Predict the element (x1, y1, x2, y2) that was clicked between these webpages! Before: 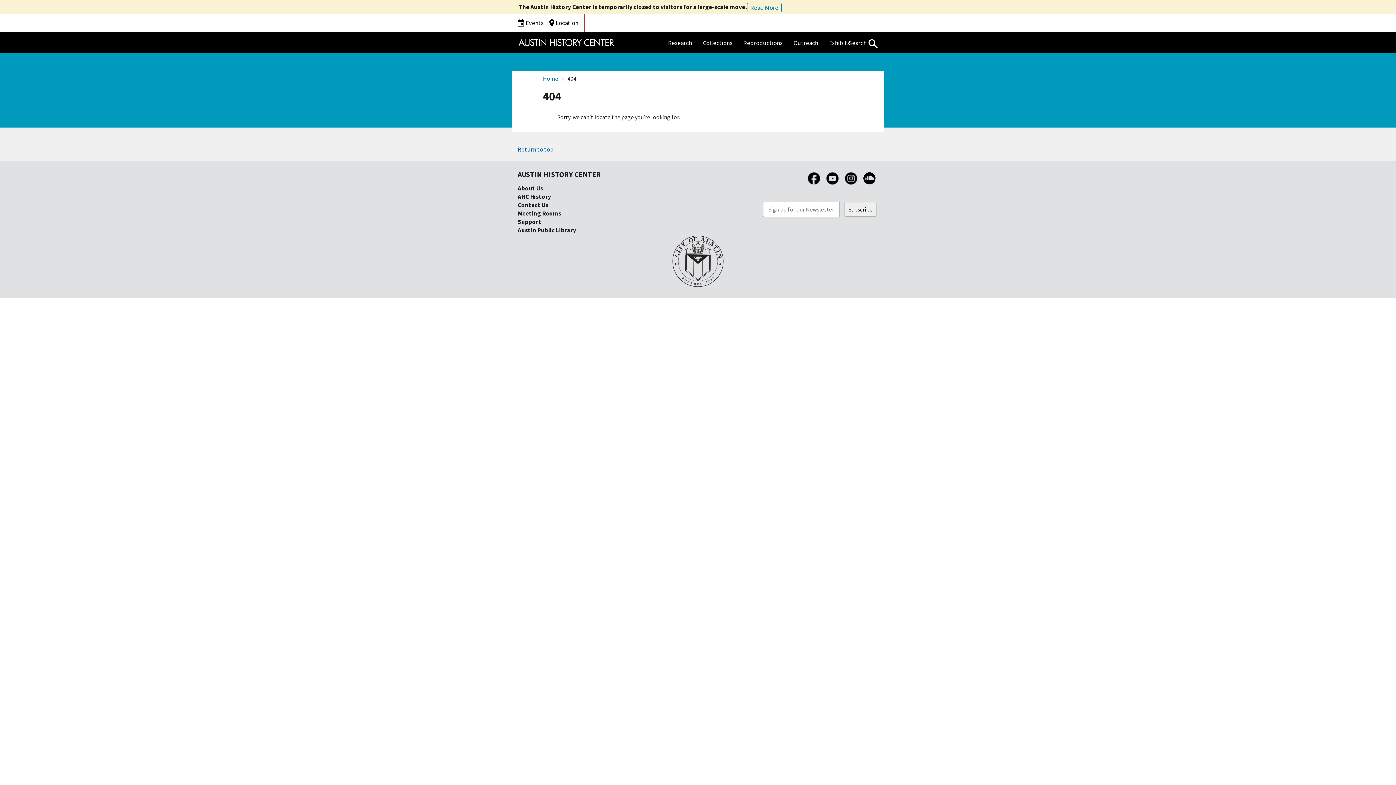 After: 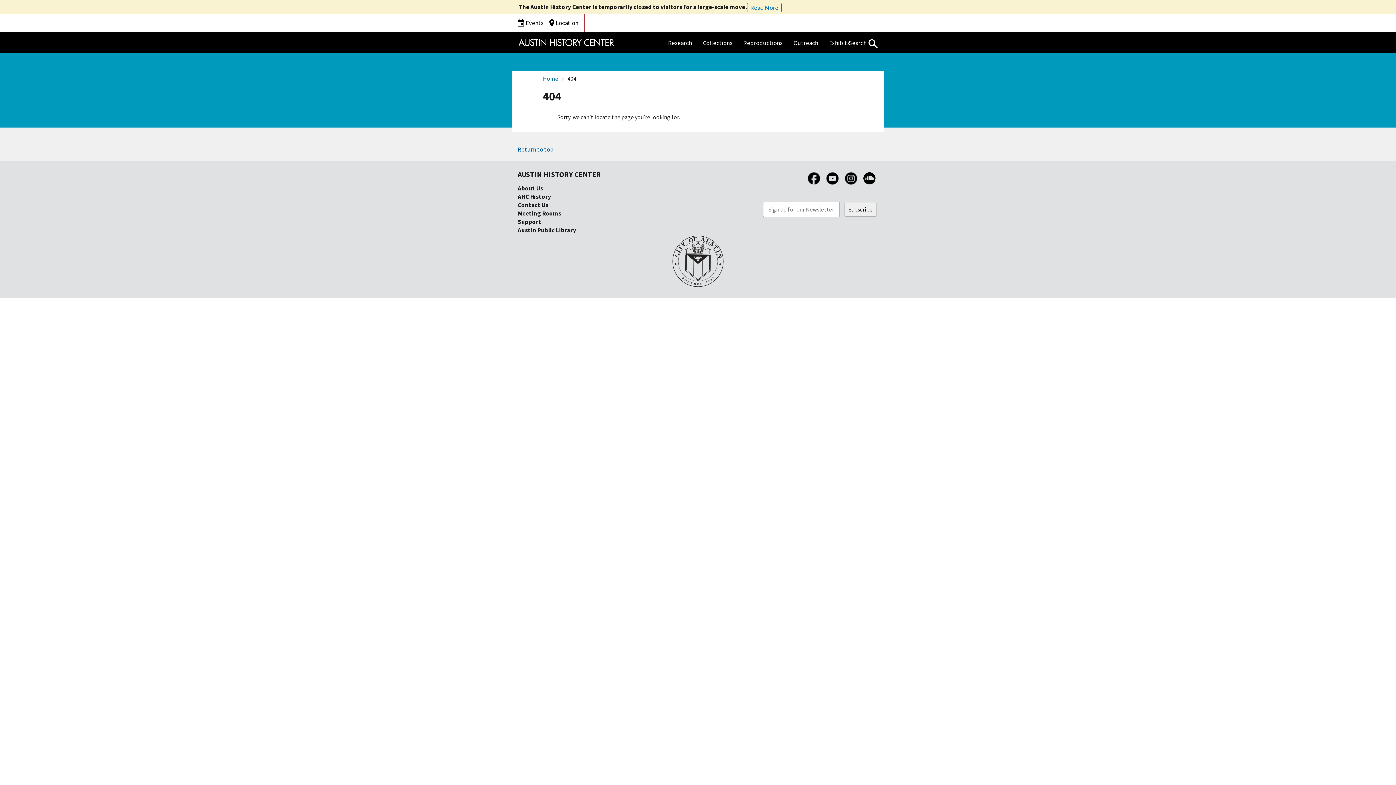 Action: label: Austin Public Library bbox: (517, 226, 576, 234)